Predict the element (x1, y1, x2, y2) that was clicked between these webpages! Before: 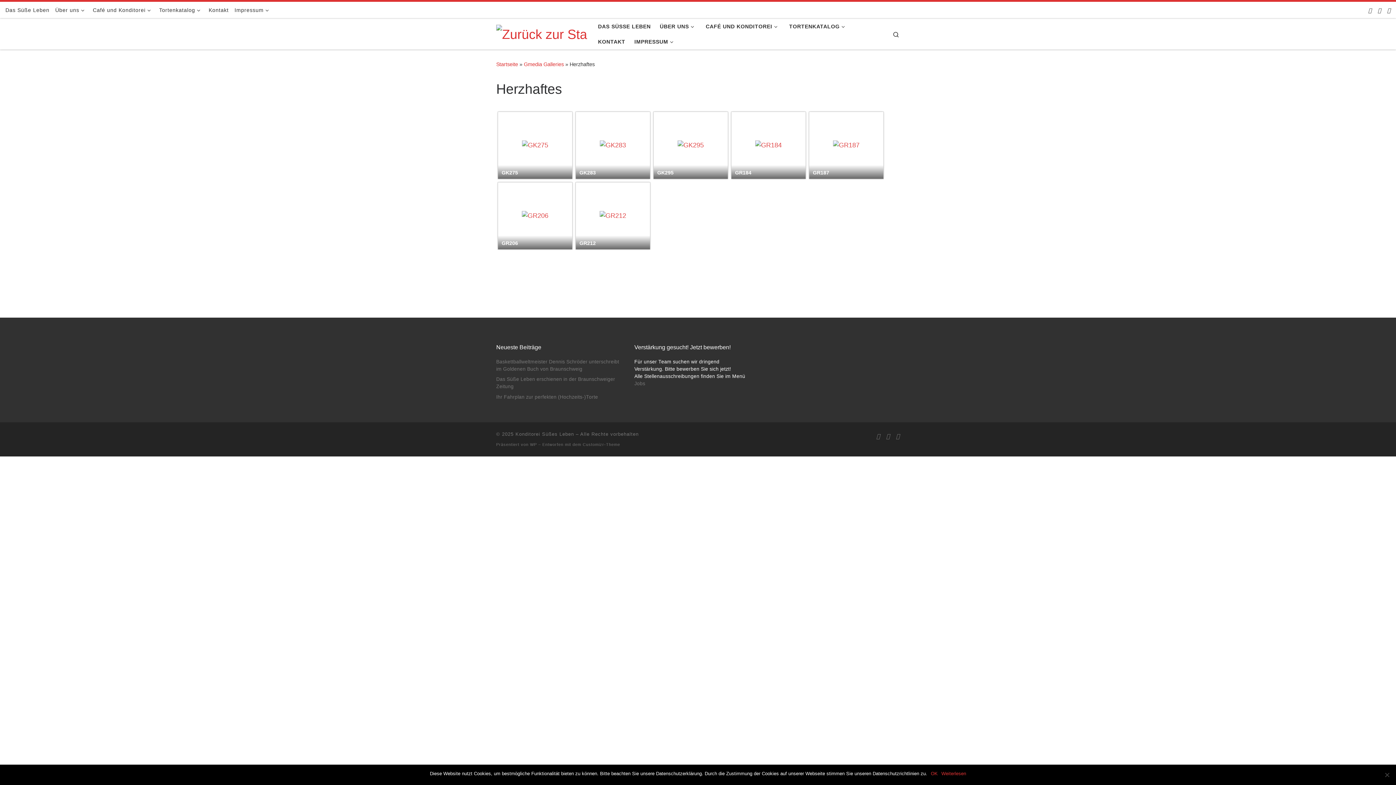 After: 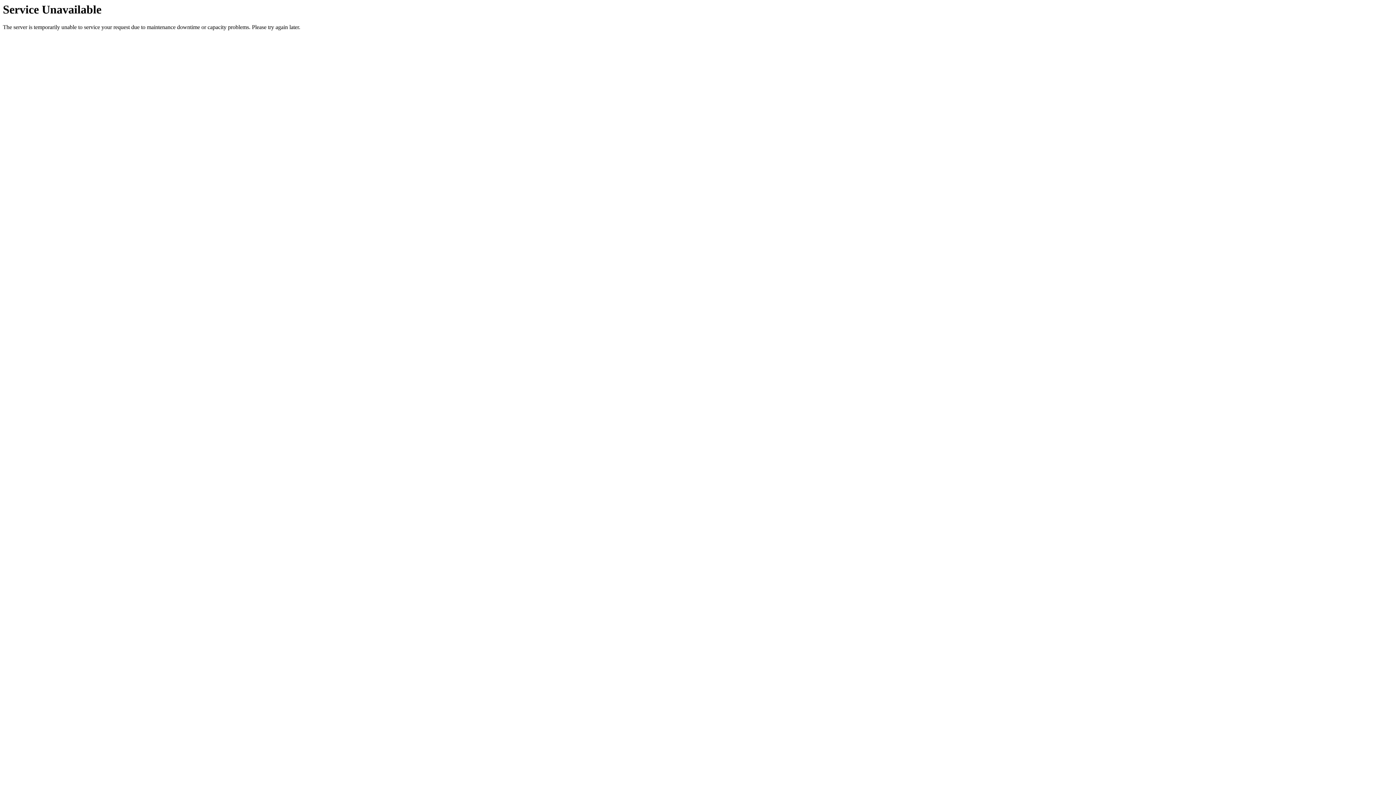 Action: bbox: (524, 61, 564, 67) label: Gmedia Galleries